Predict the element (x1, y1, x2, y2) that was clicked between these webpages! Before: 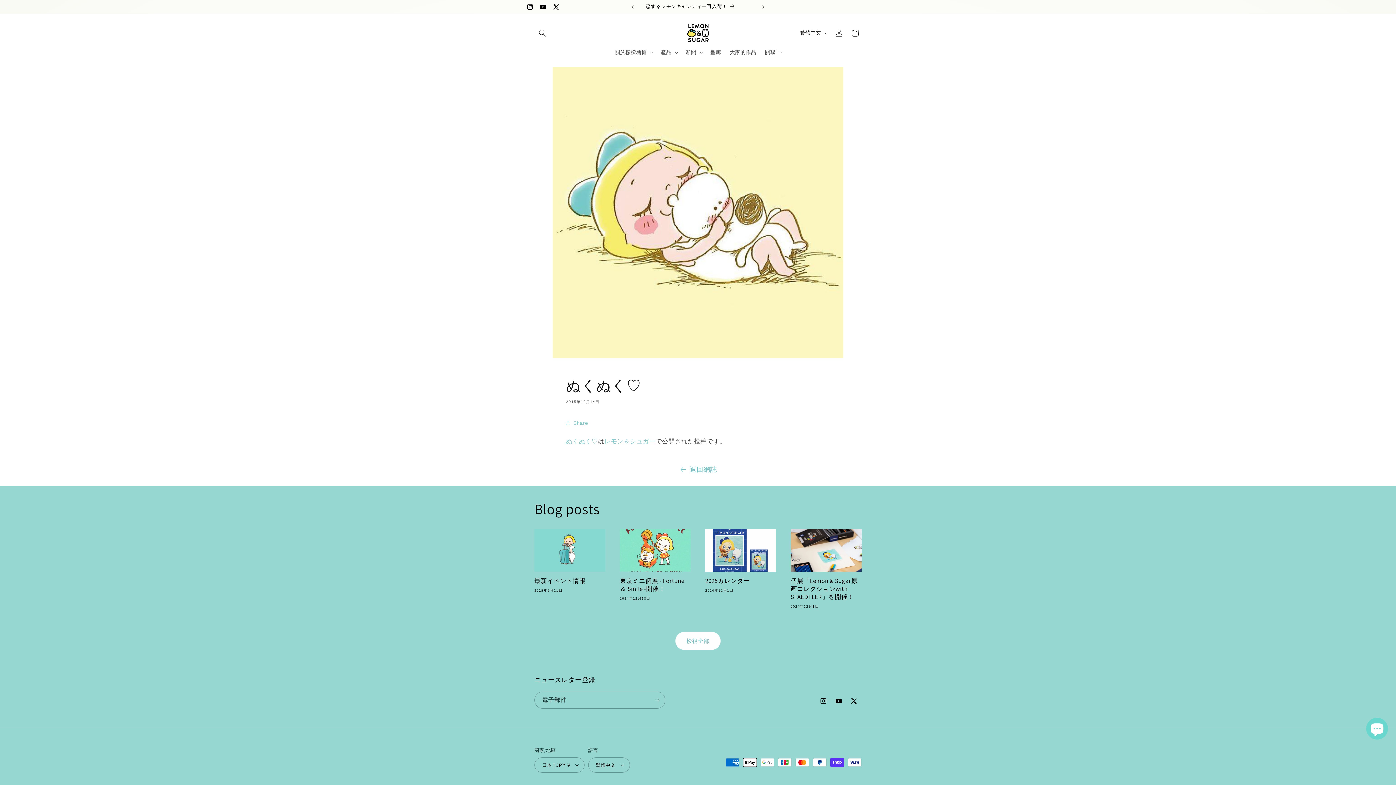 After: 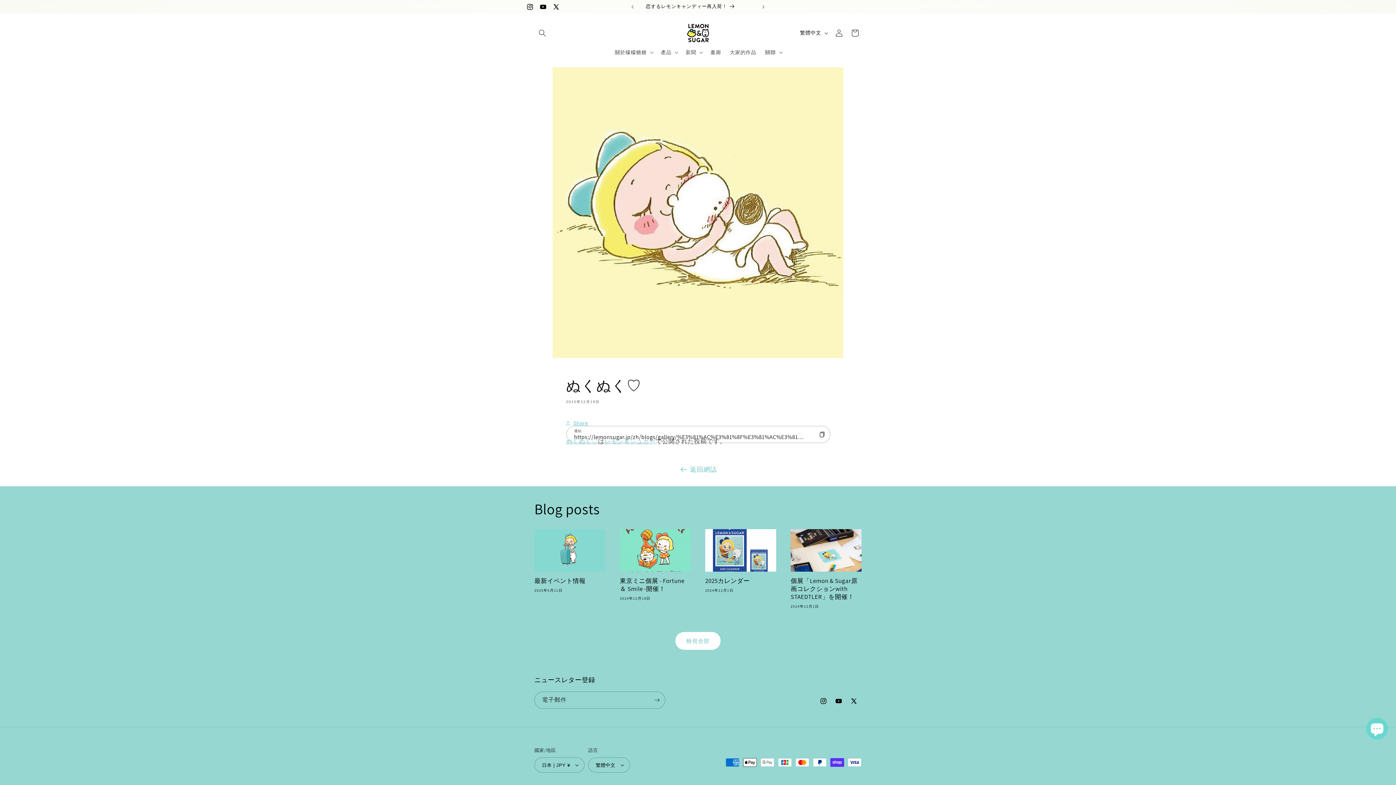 Action: bbox: (566, 415, 588, 431) label: Share